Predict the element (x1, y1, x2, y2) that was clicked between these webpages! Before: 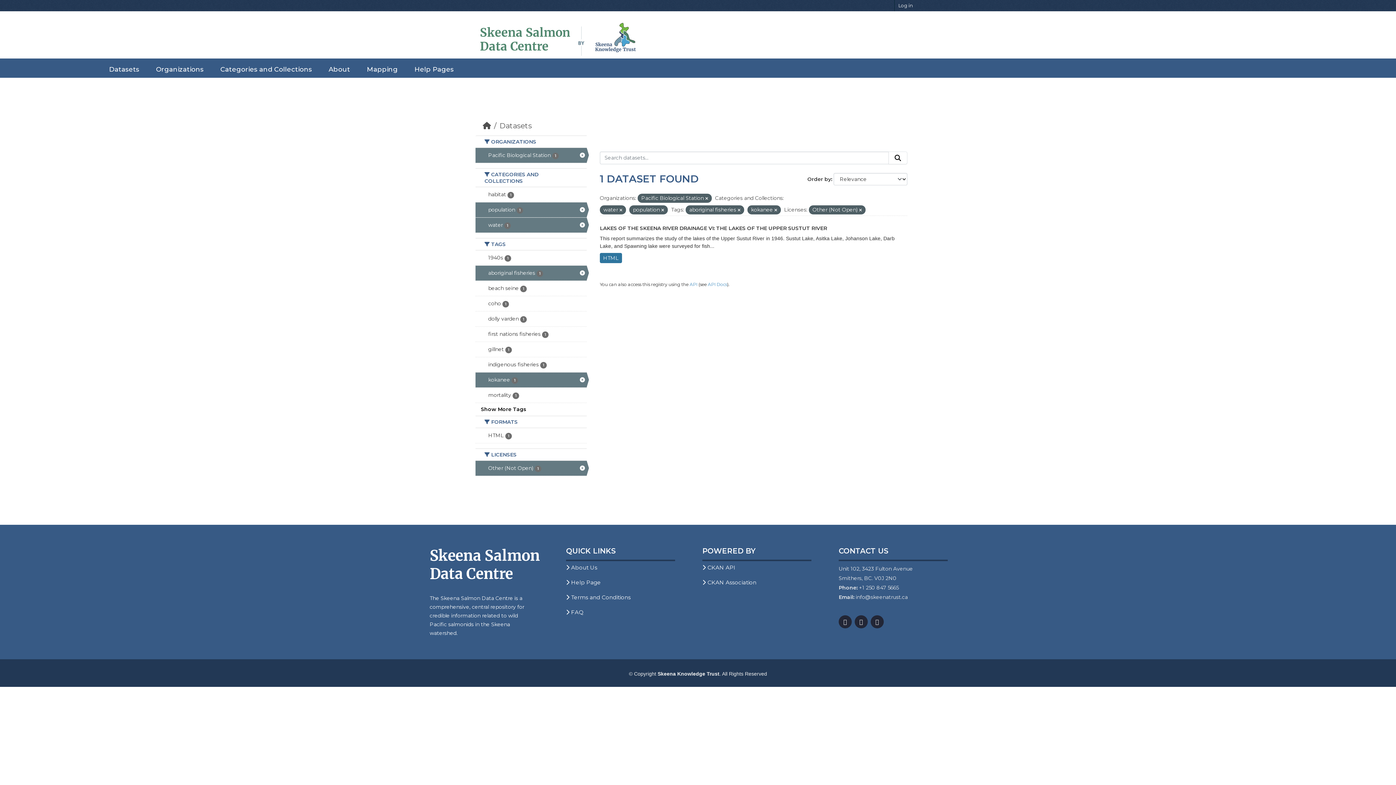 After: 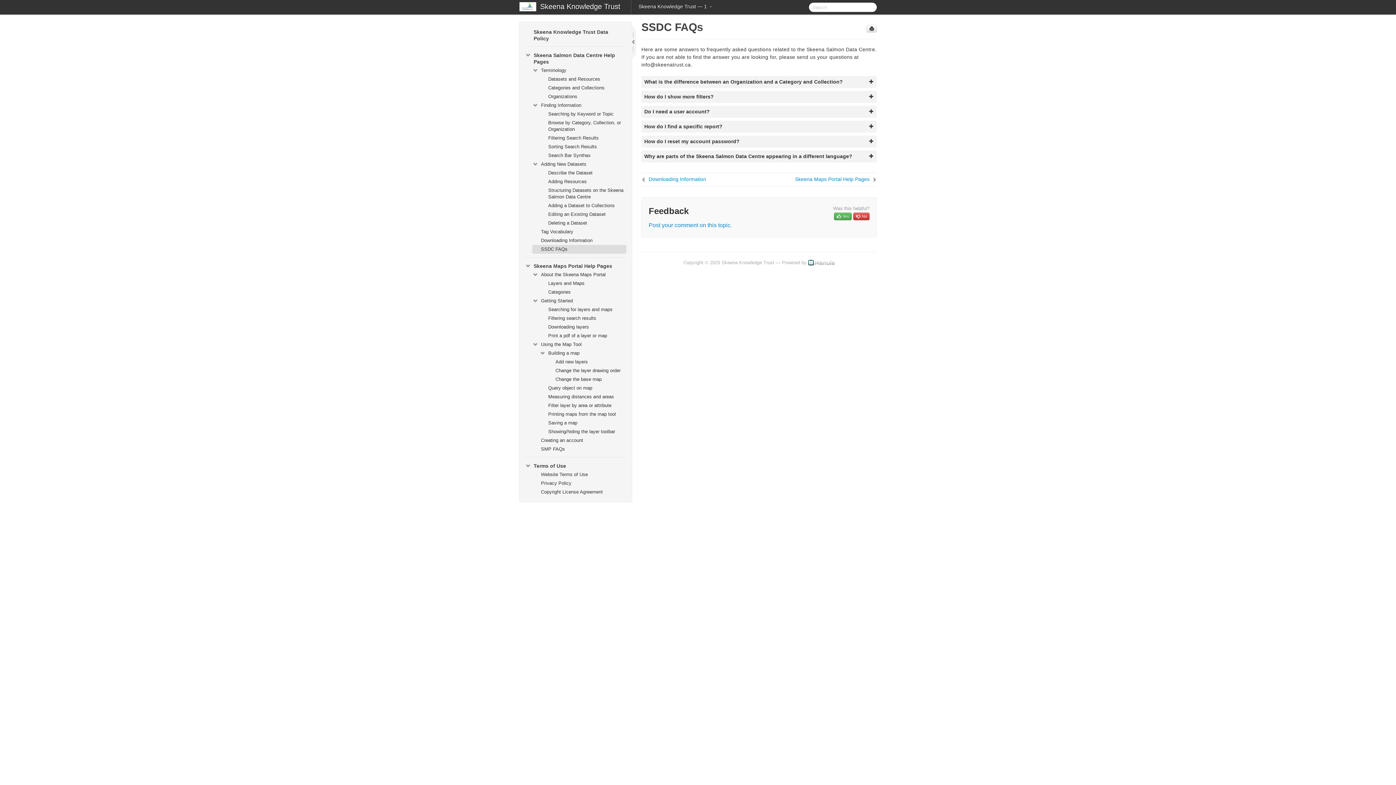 Action: label: FAQ bbox: (566, 609, 583, 616)